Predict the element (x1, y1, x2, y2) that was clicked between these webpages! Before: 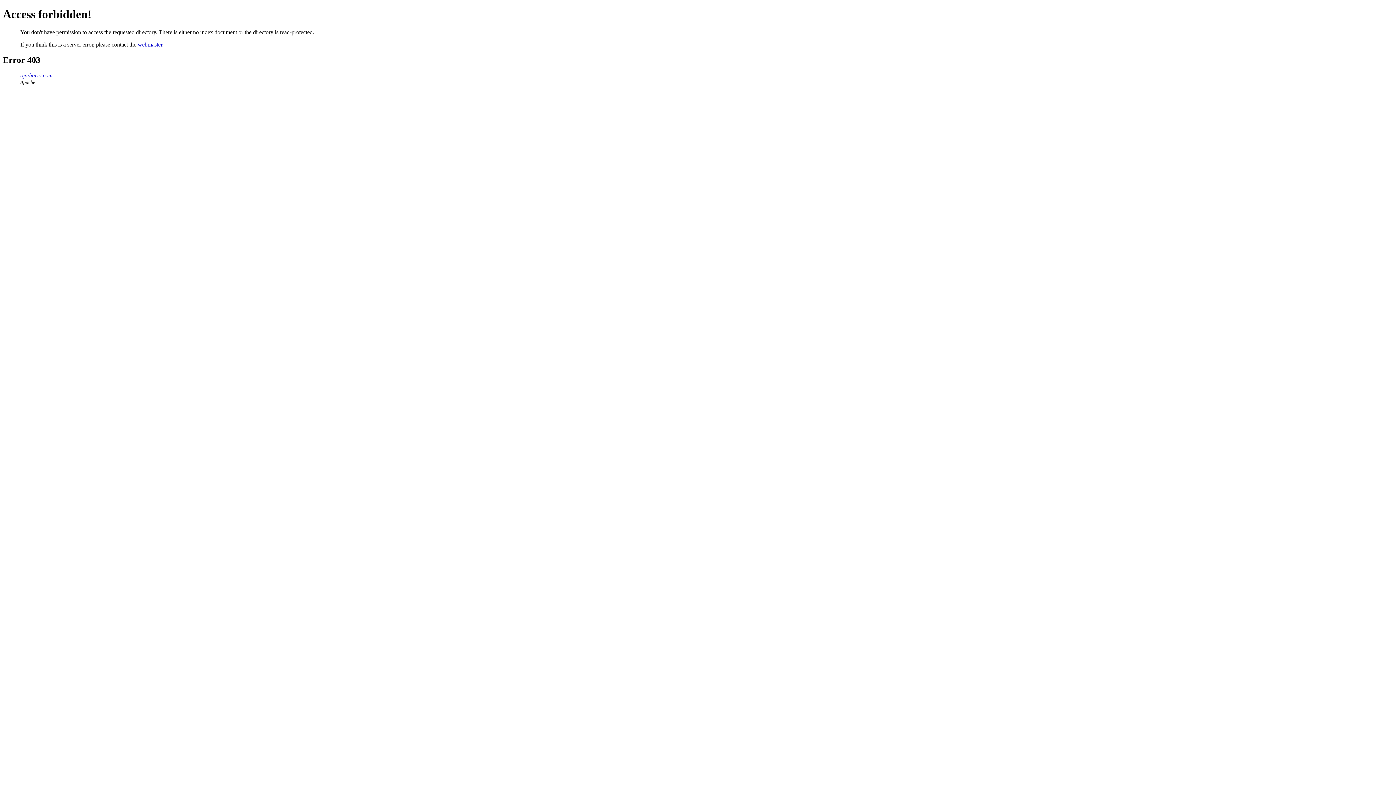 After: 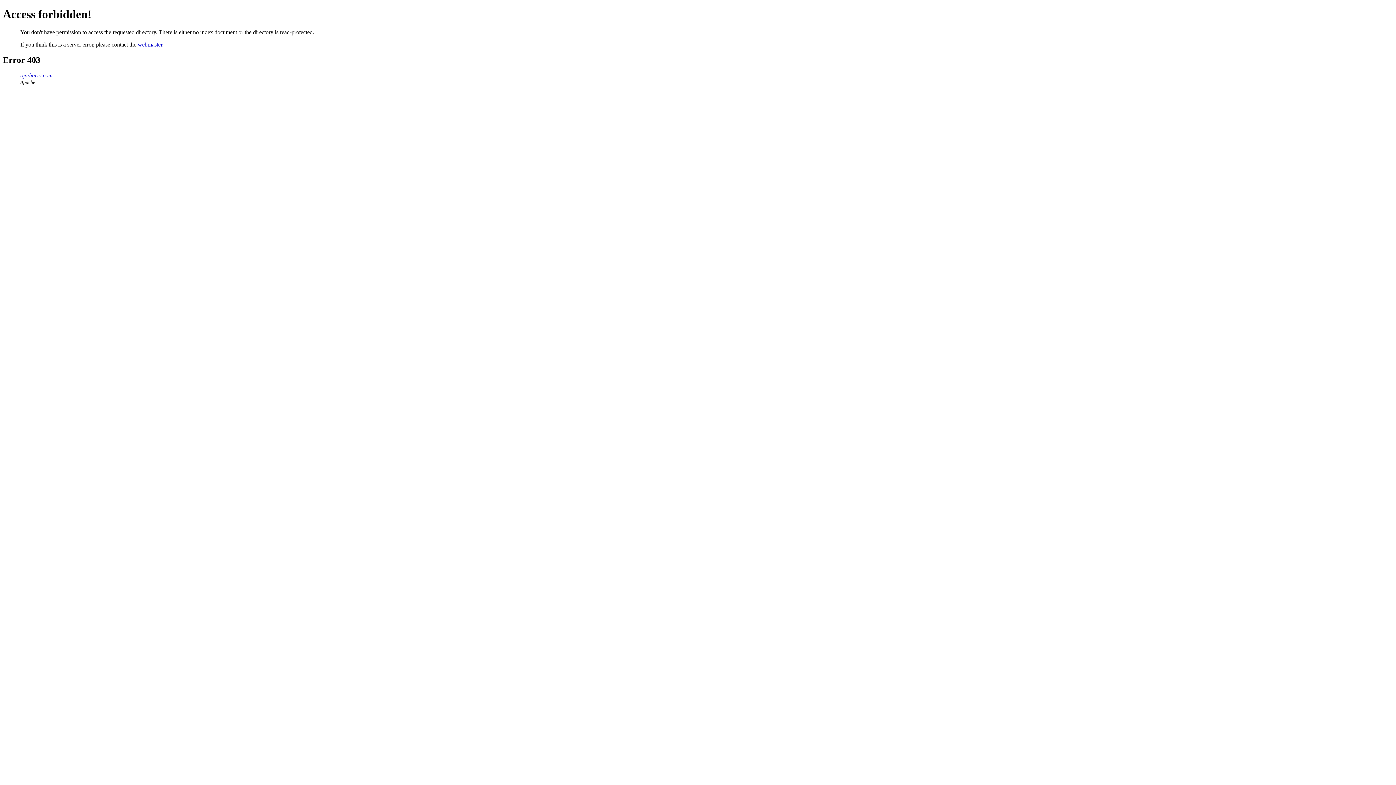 Action: label: ojadiario.com bbox: (20, 72, 52, 78)